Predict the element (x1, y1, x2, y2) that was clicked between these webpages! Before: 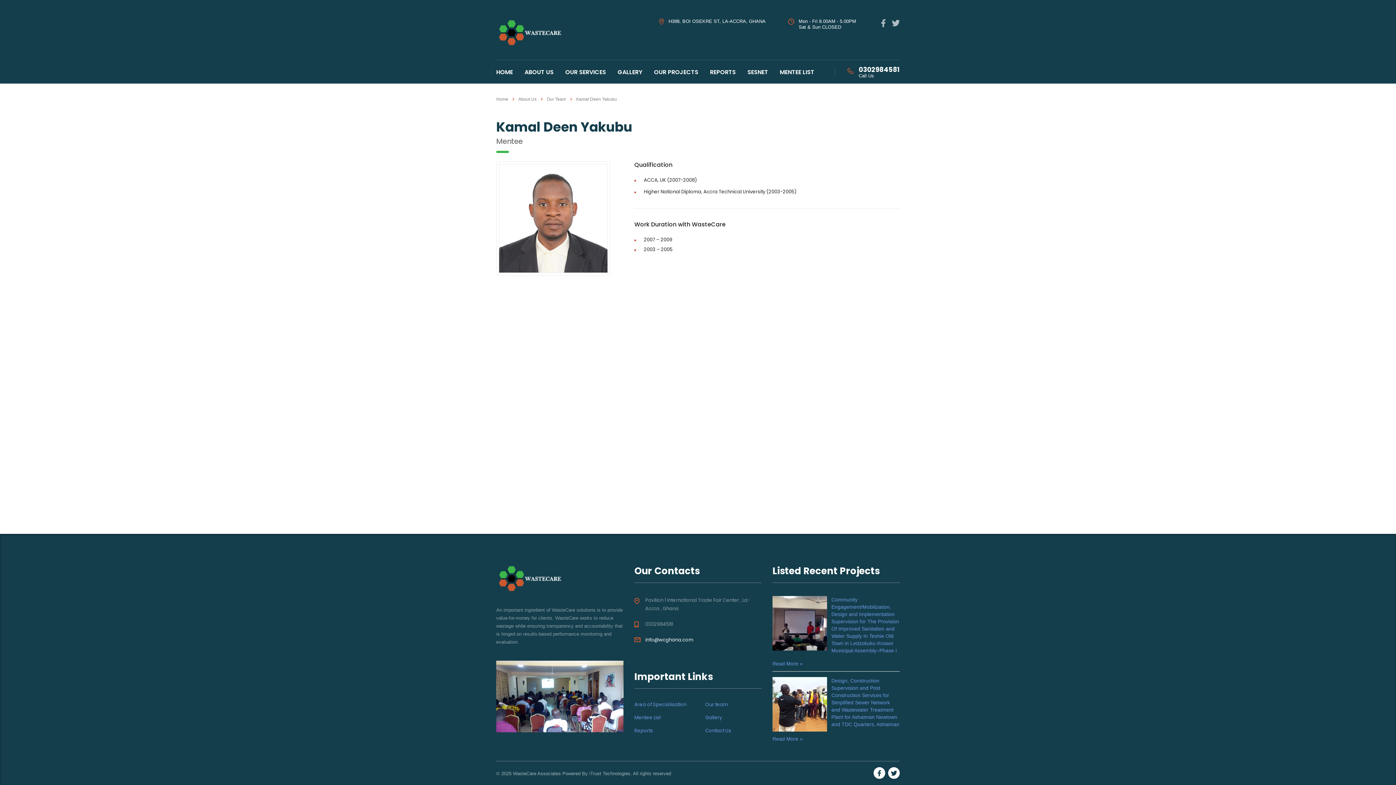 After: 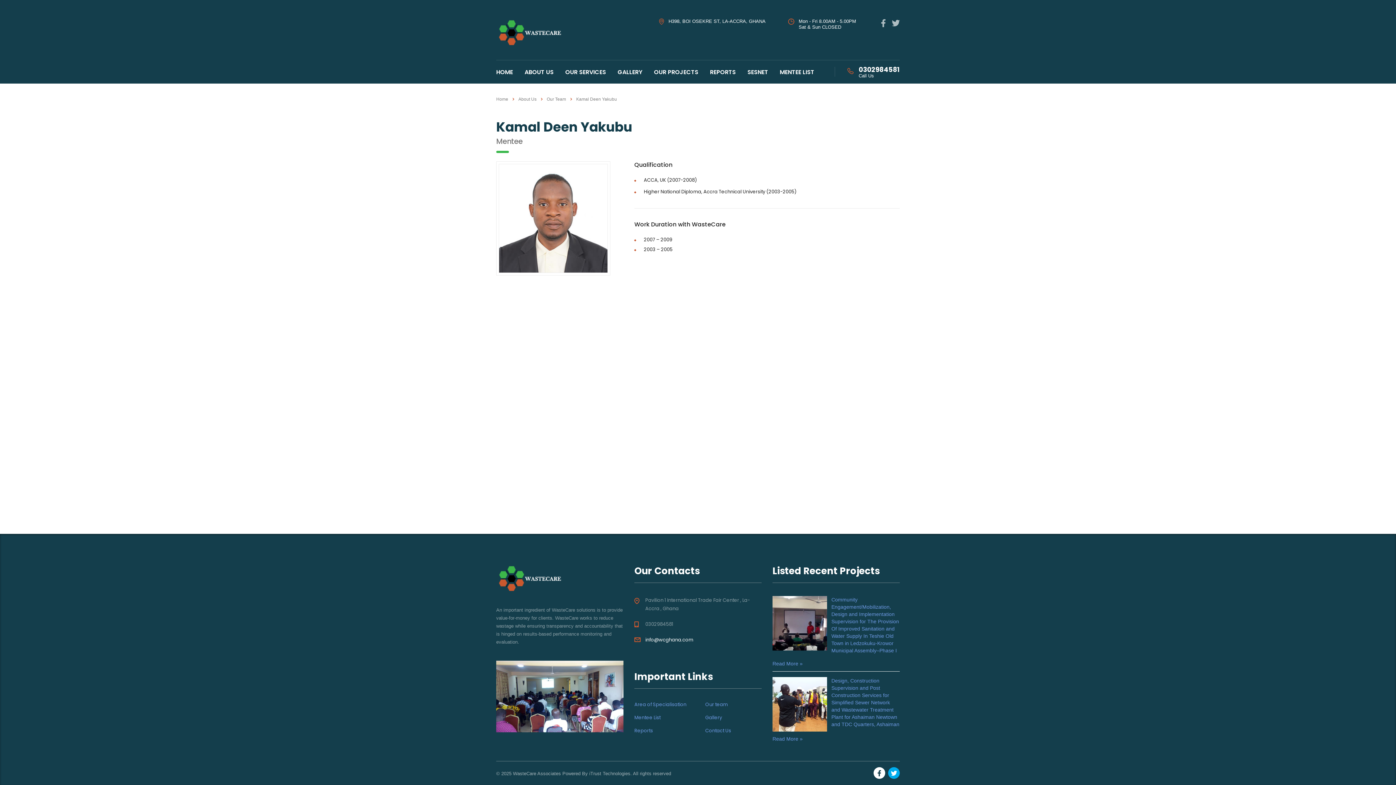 Action: bbox: (888, 767, 900, 779)